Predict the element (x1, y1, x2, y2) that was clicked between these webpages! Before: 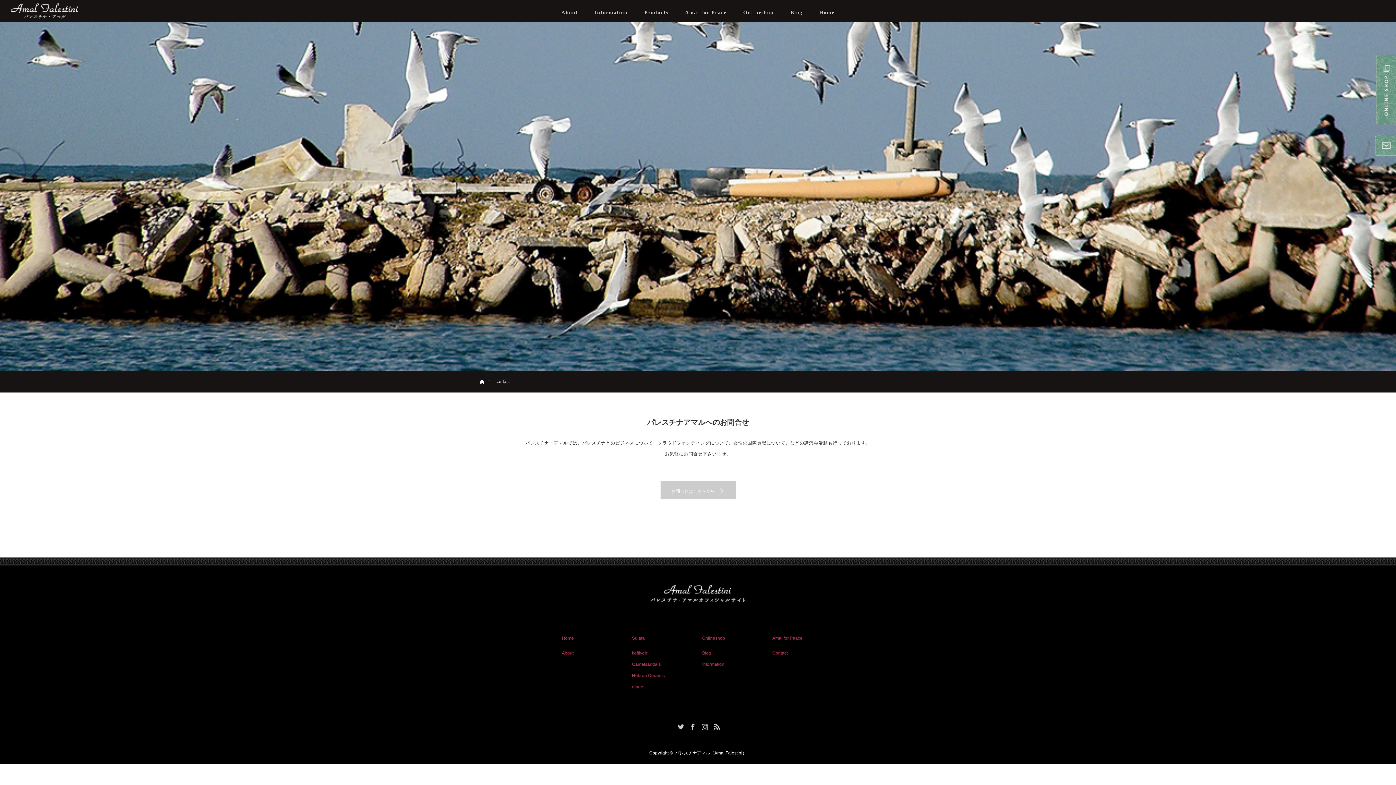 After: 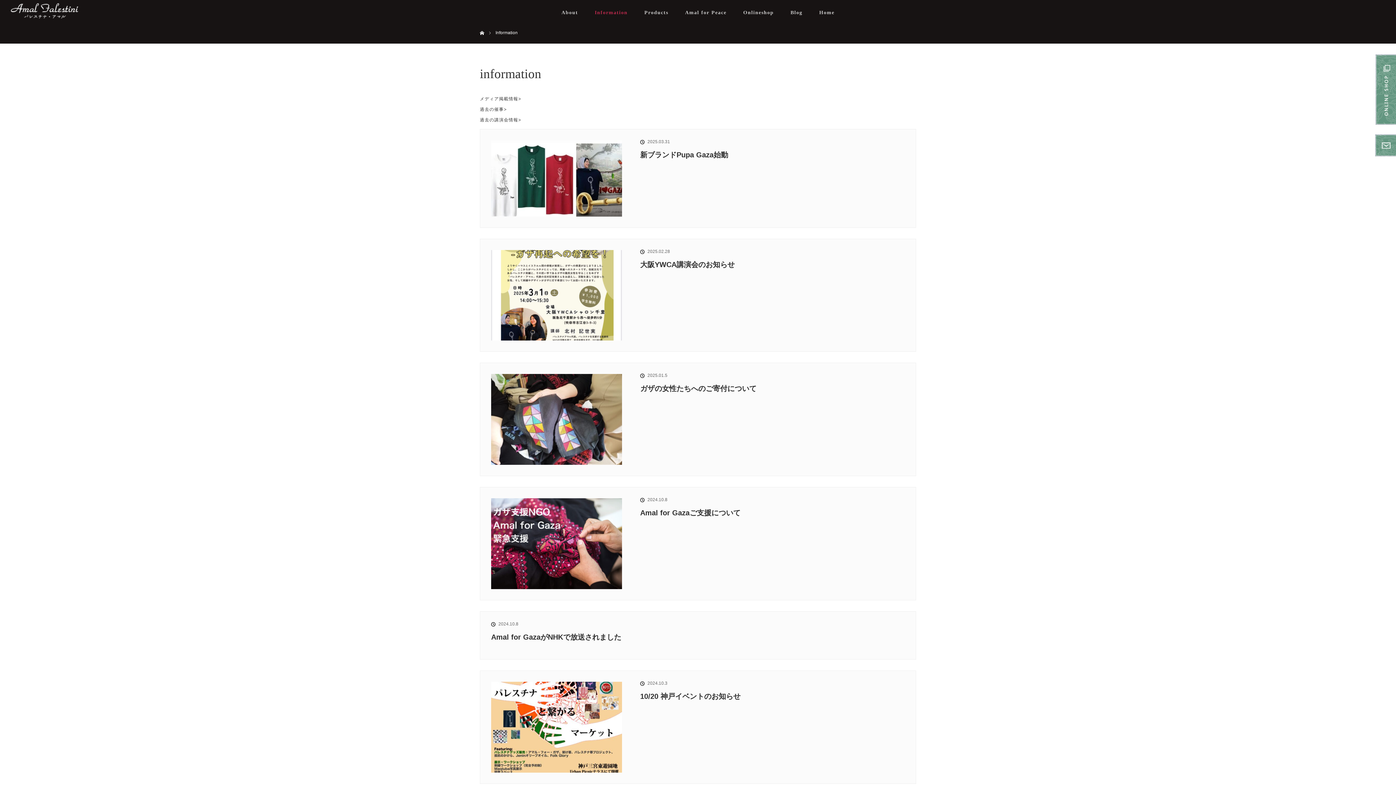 Action: label: Information bbox: (586, 0, 636, 21)